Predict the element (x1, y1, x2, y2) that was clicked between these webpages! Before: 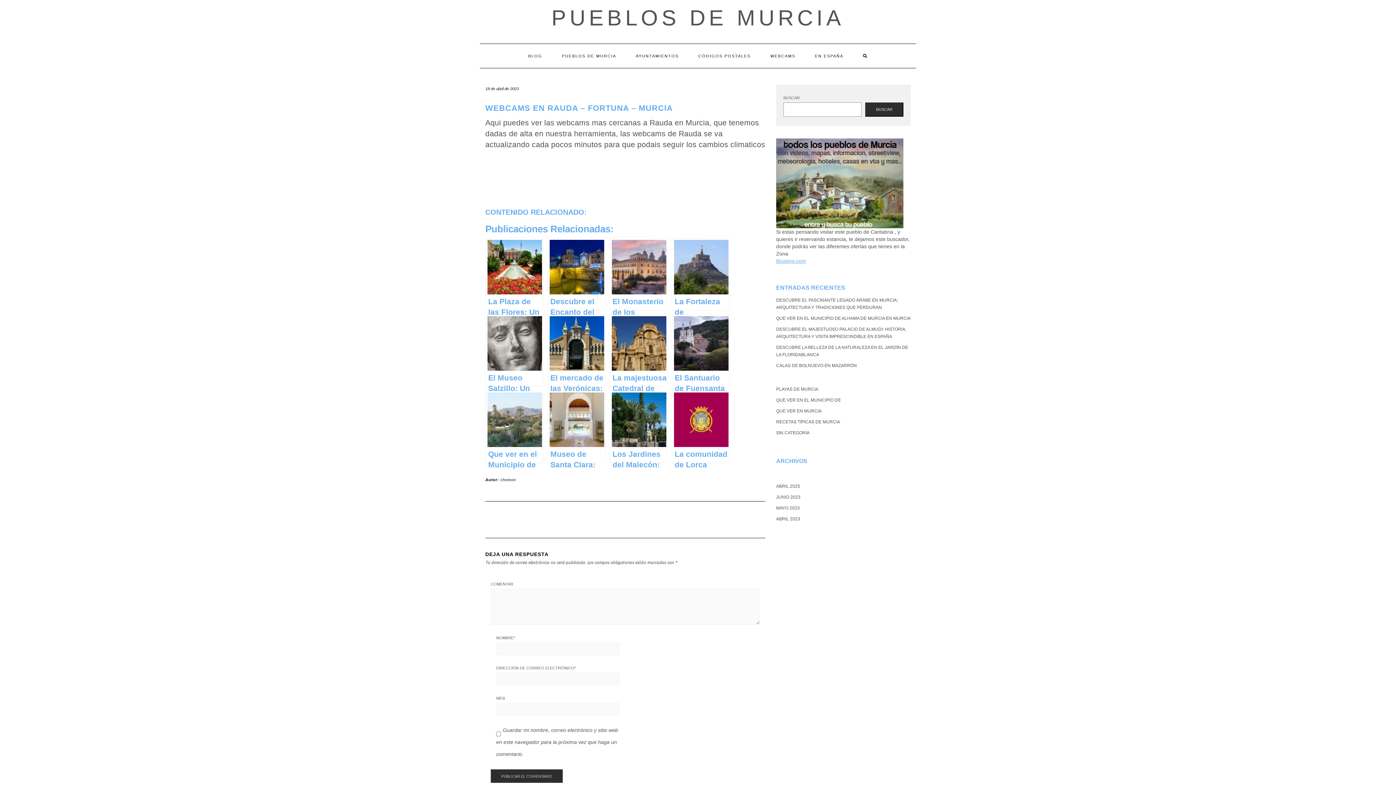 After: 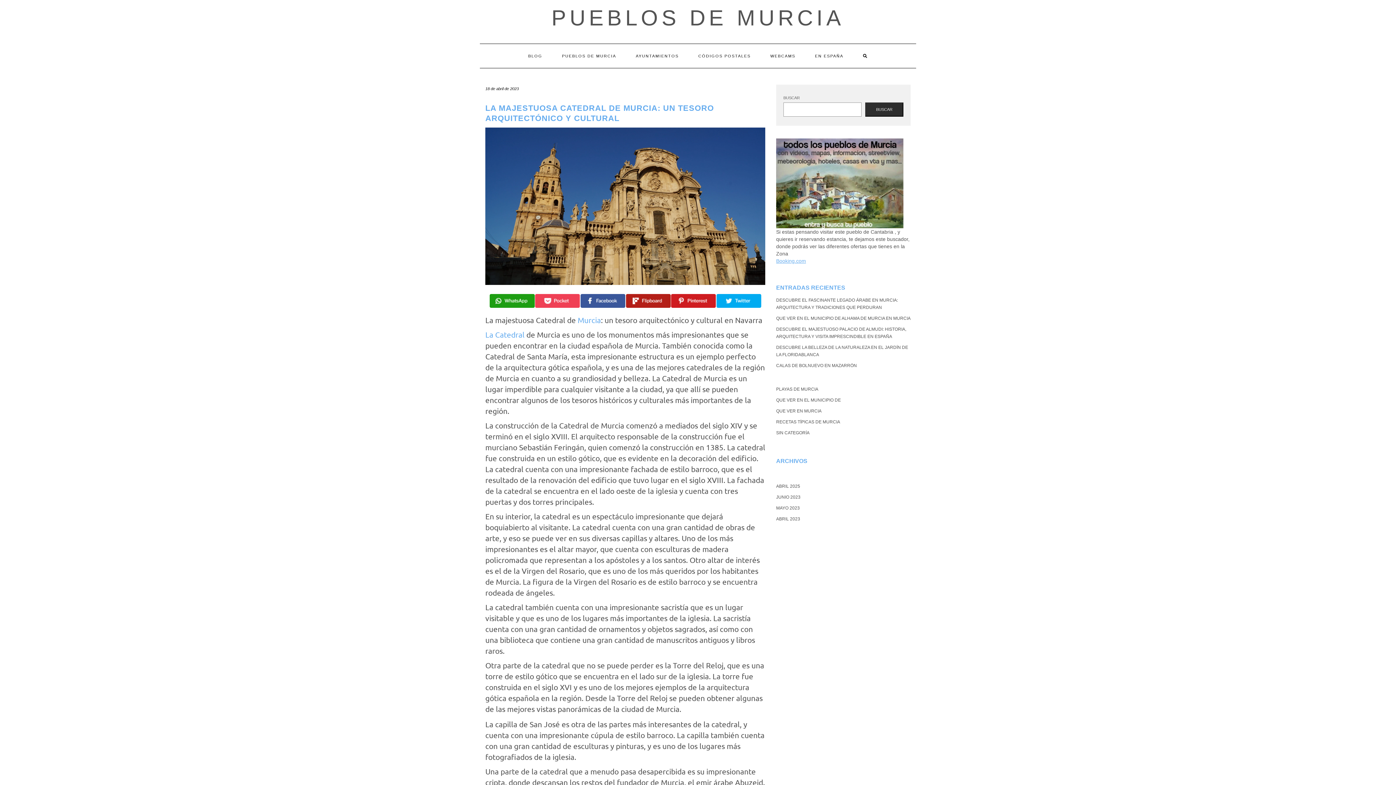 Action: label: La majestuosa Catedral de Murcia: un tesoro arquitectónico y cultural bbox: (609, 314, 668, 386)